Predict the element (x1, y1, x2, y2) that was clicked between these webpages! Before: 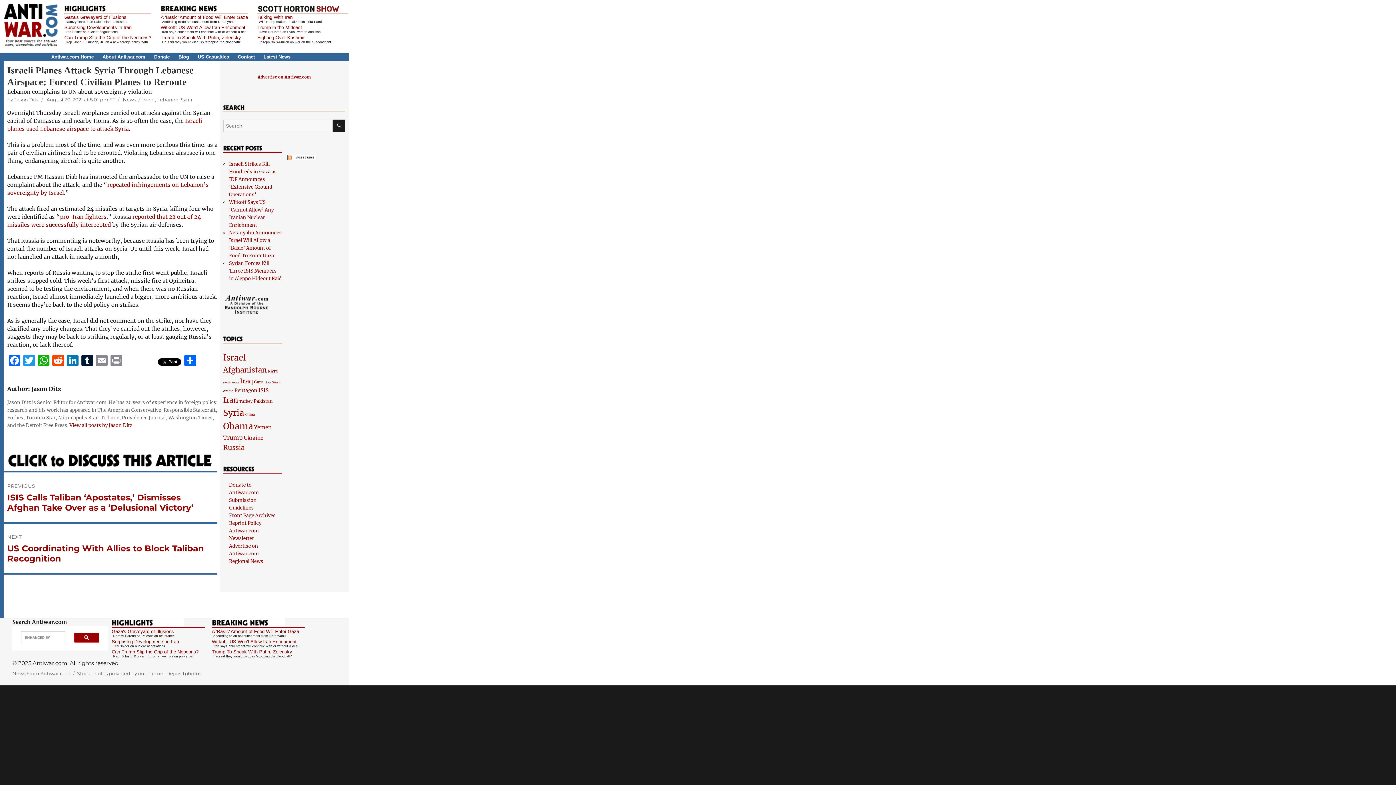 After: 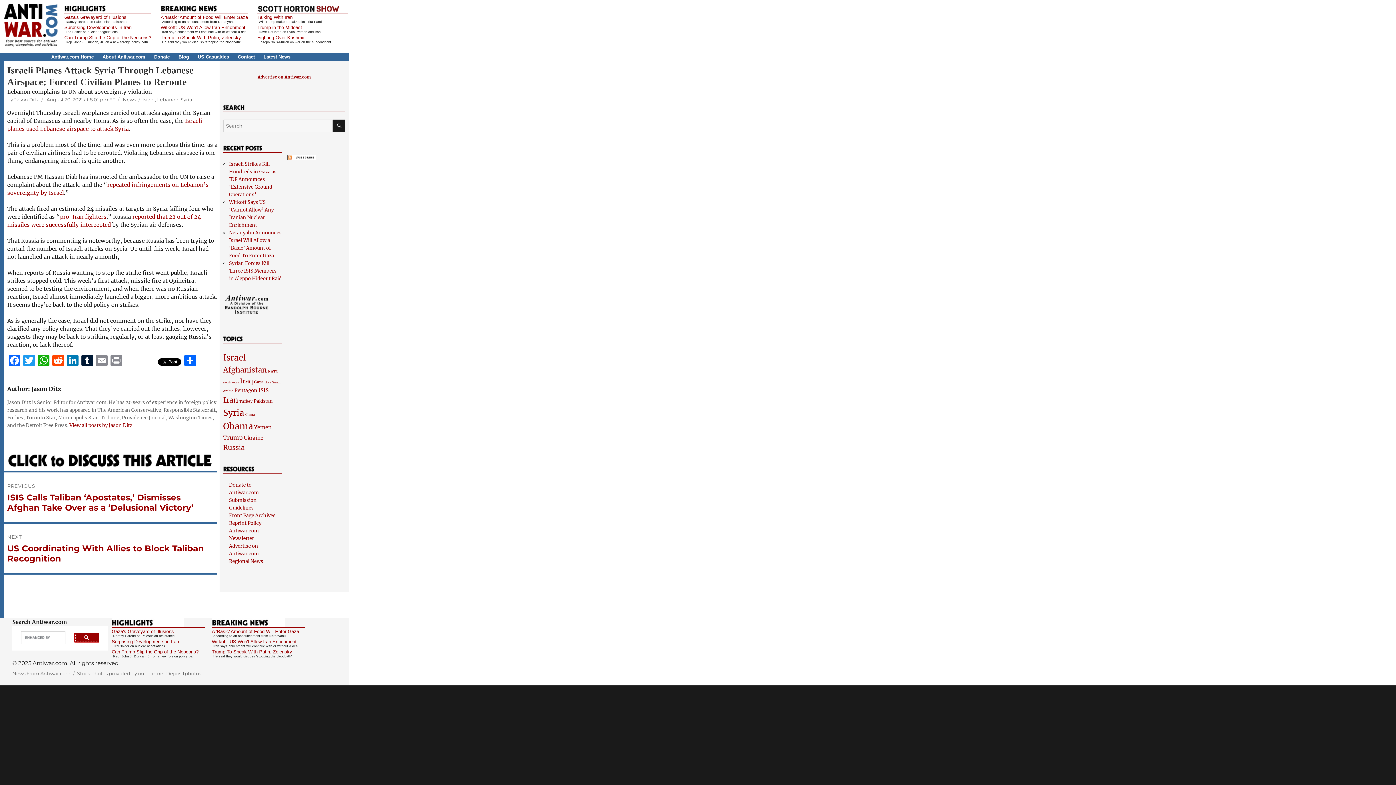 Action: bbox: (74, 632, 99, 642)